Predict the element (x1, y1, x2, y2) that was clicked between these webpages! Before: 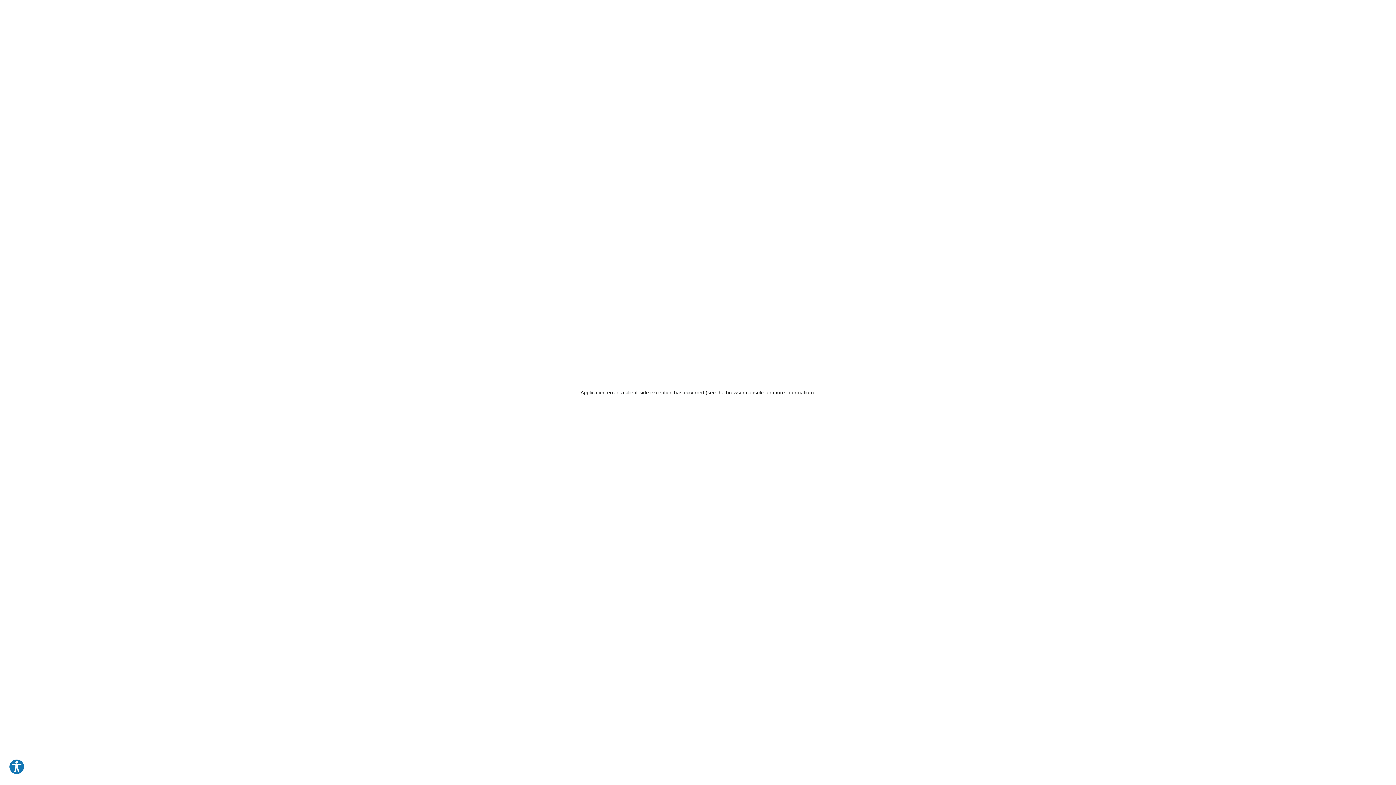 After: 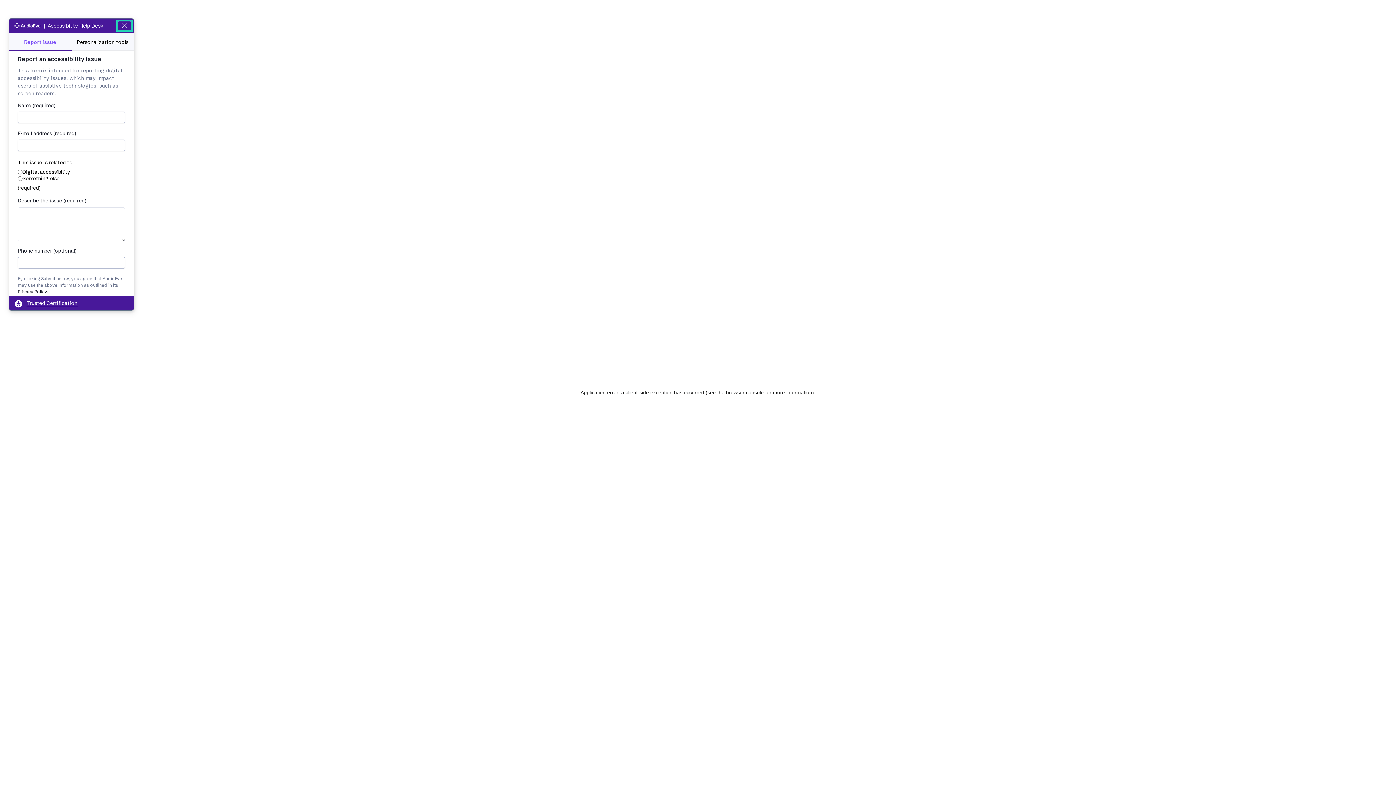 Action: label: Explore your accessibility options bbox: (8, 759, 24, 775)